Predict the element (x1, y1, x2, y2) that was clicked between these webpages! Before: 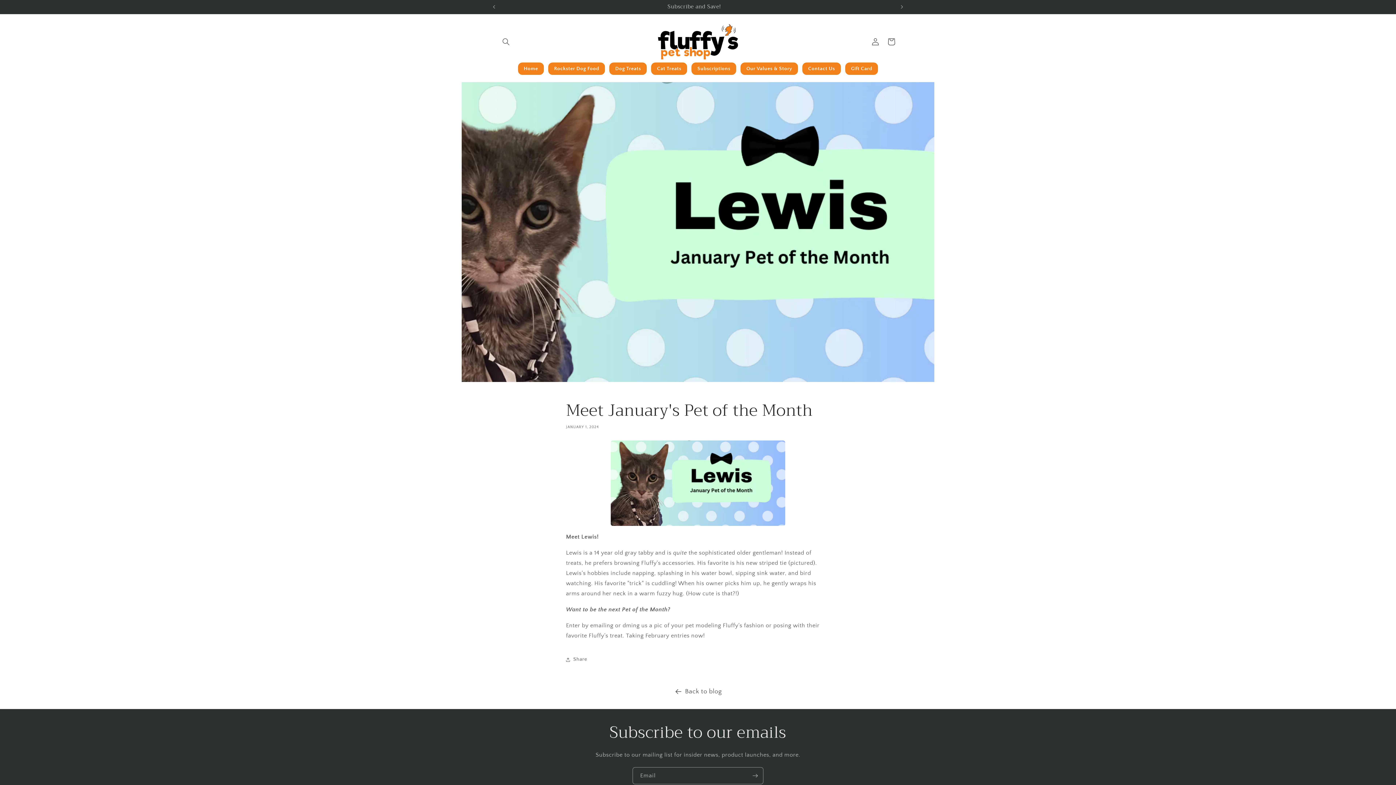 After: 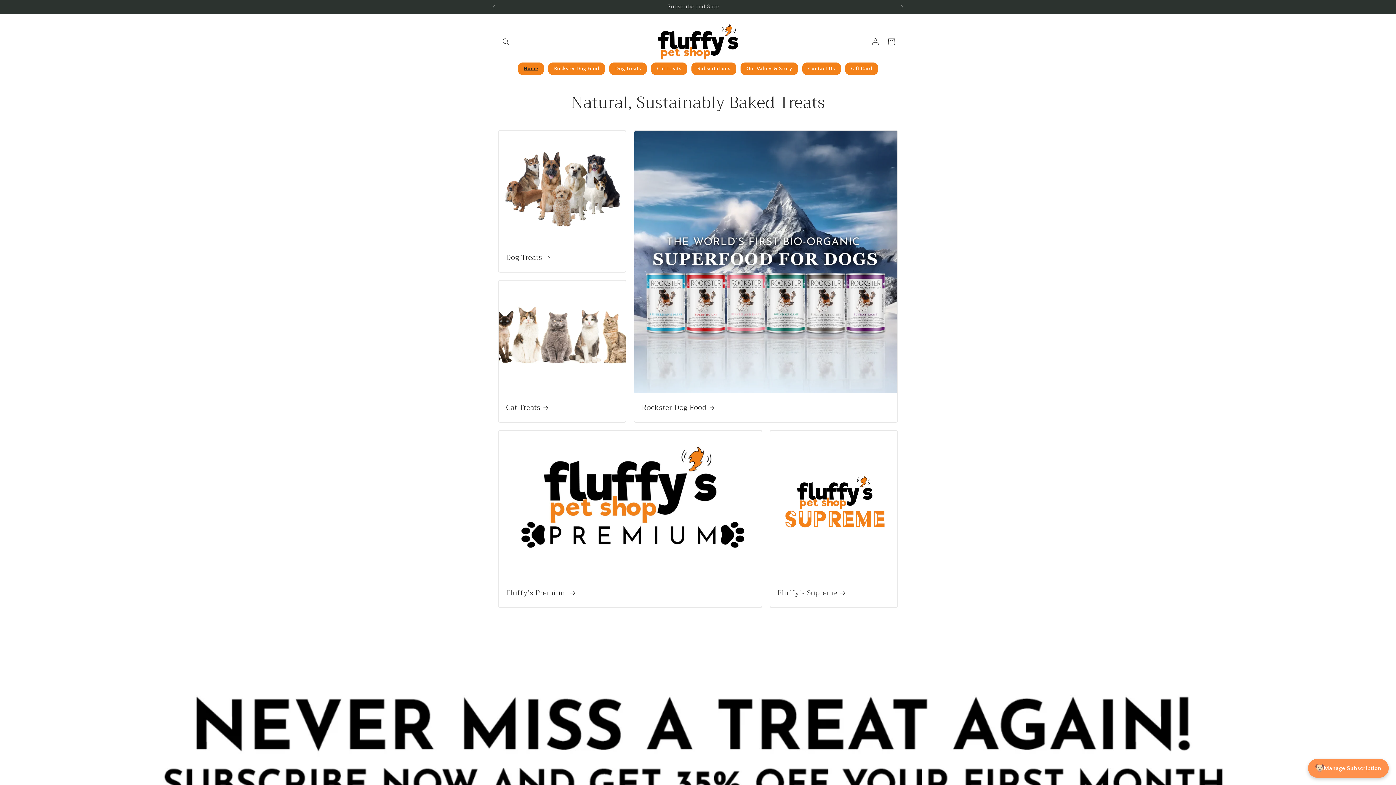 Action: bbox: (655, 21, 740, 62)